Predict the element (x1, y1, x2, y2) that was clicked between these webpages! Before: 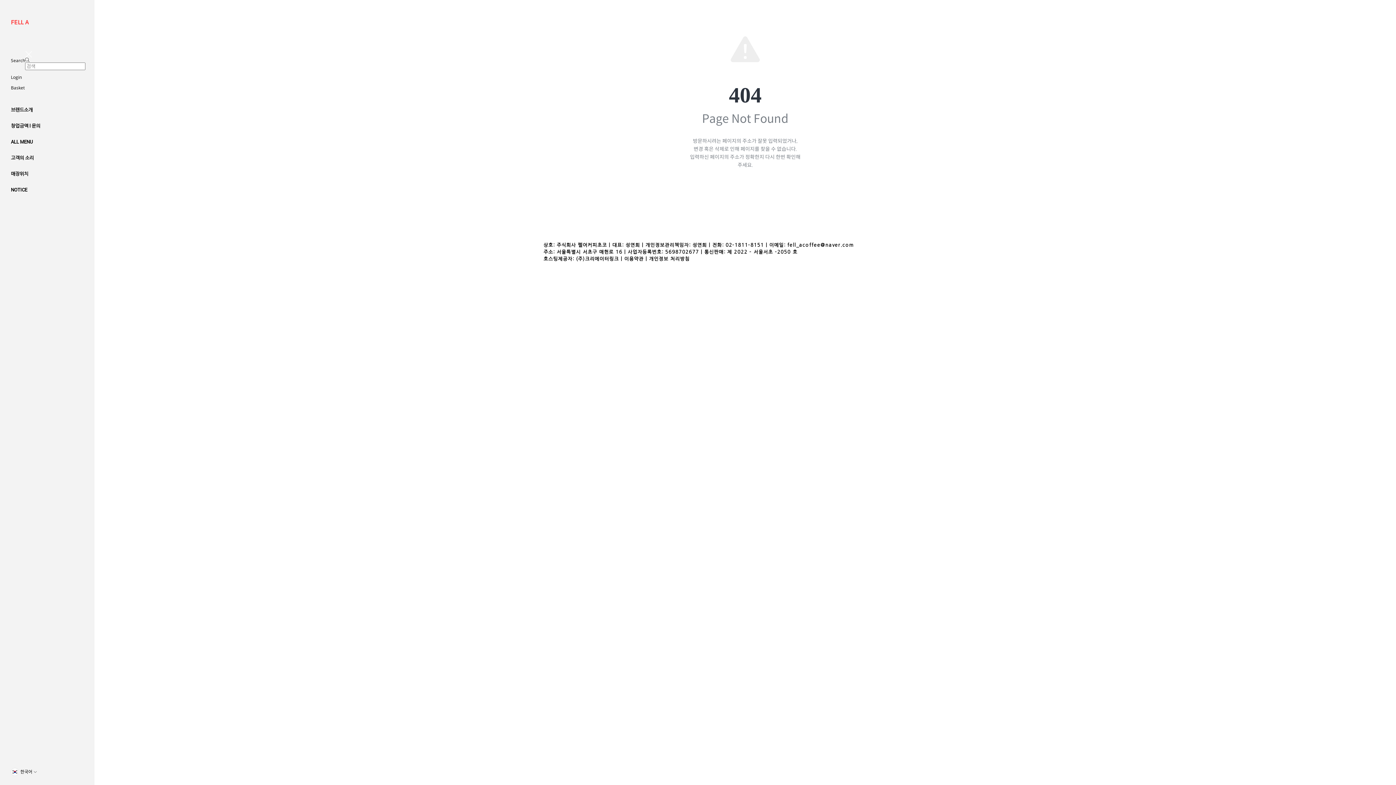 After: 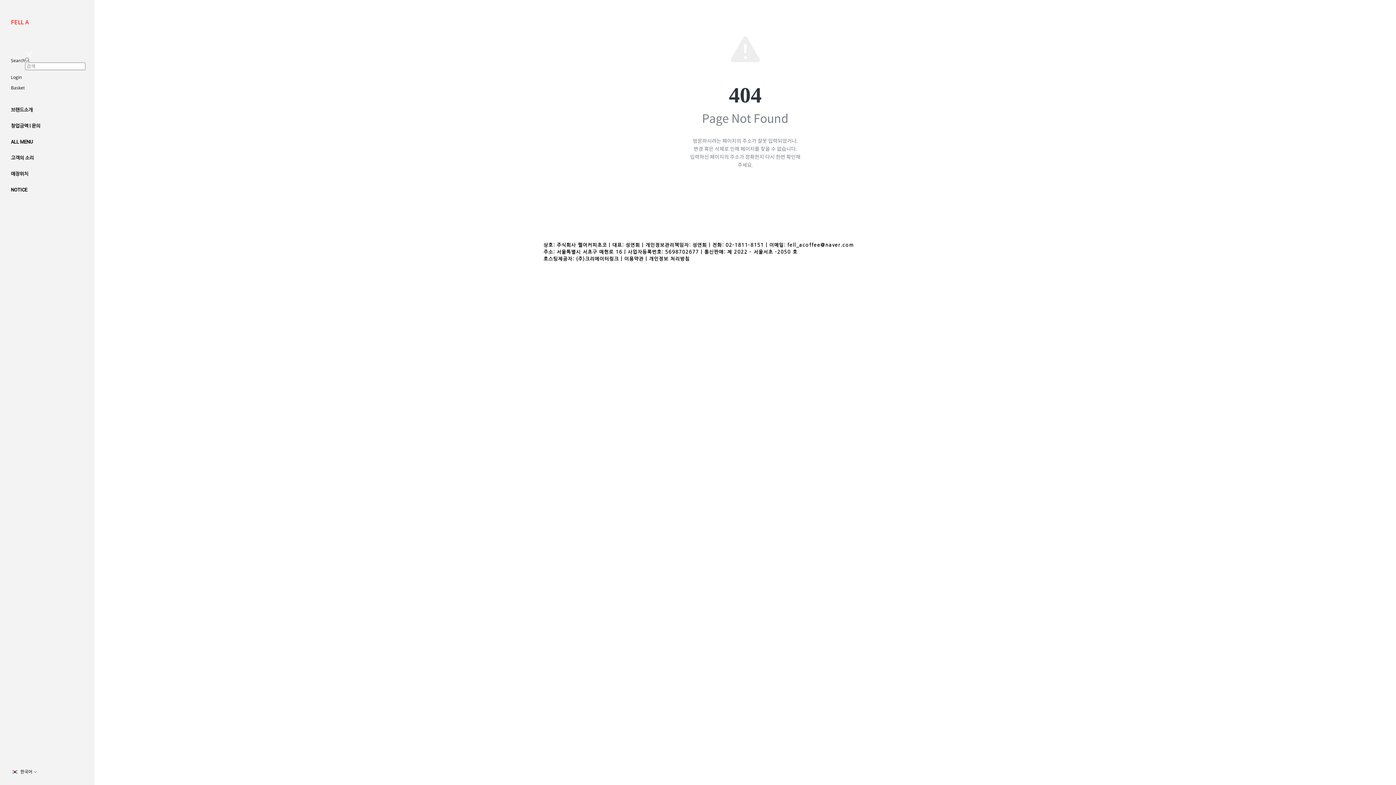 Action: label: 개인정보 처리방침 bbox: (649, 256, 689, 261)